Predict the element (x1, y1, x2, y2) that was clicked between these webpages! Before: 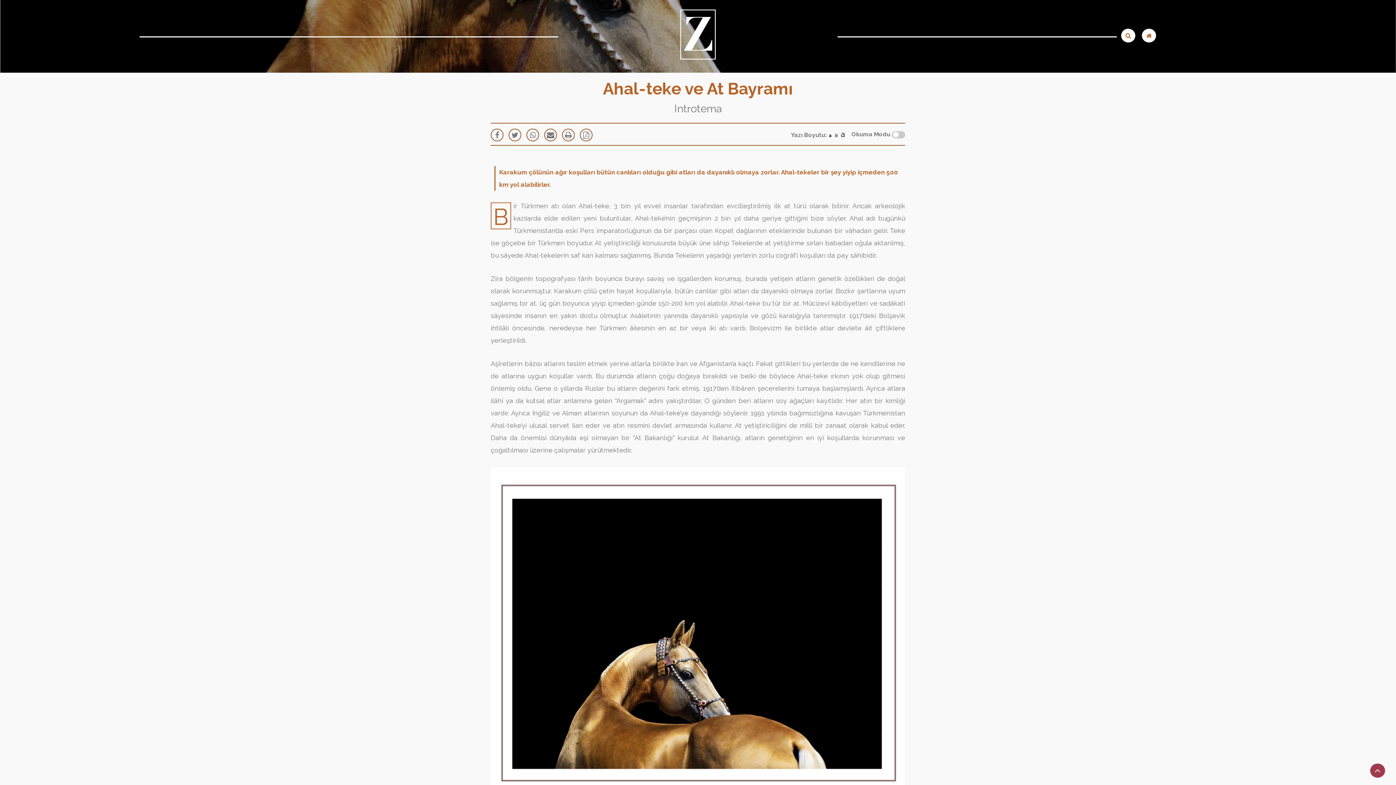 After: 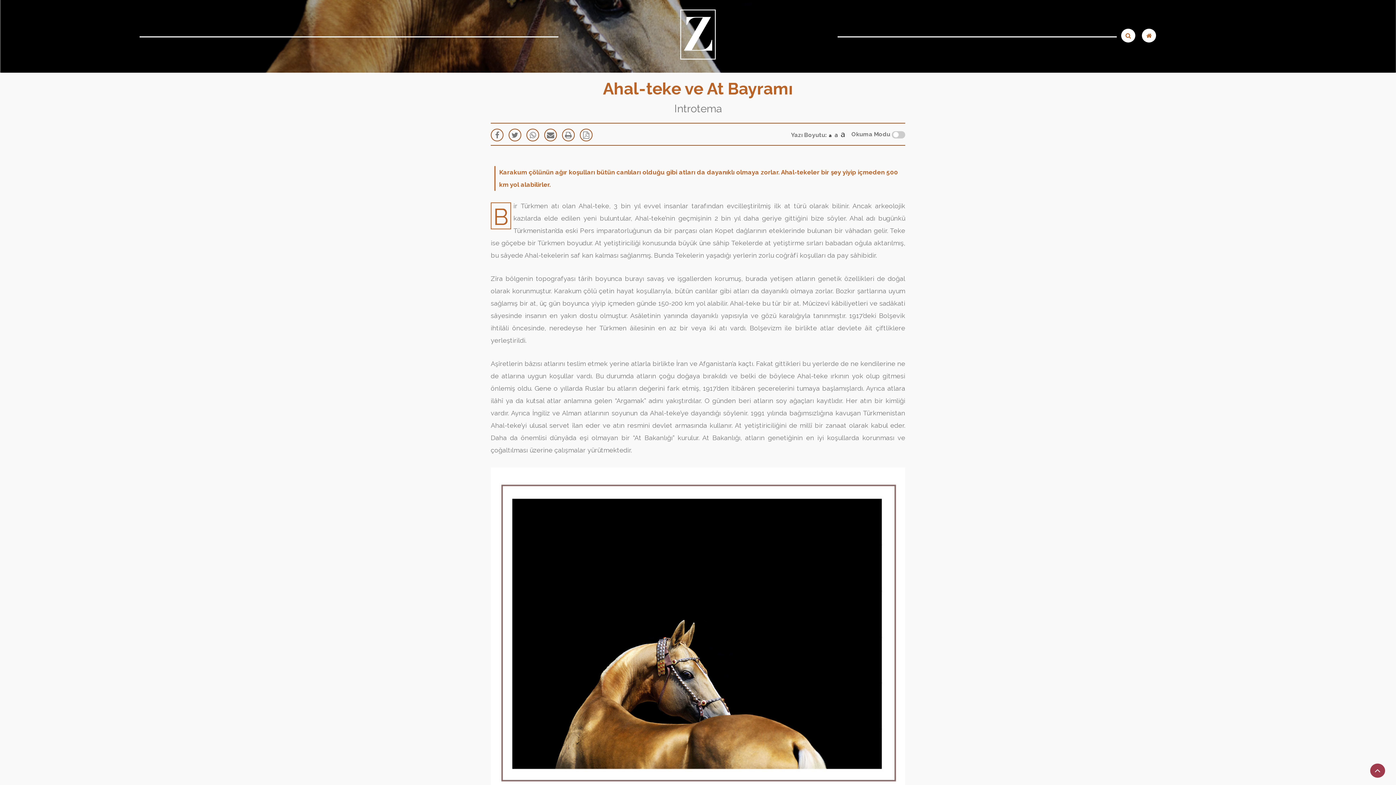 Action: bbox: (490, 128, 503, 141)